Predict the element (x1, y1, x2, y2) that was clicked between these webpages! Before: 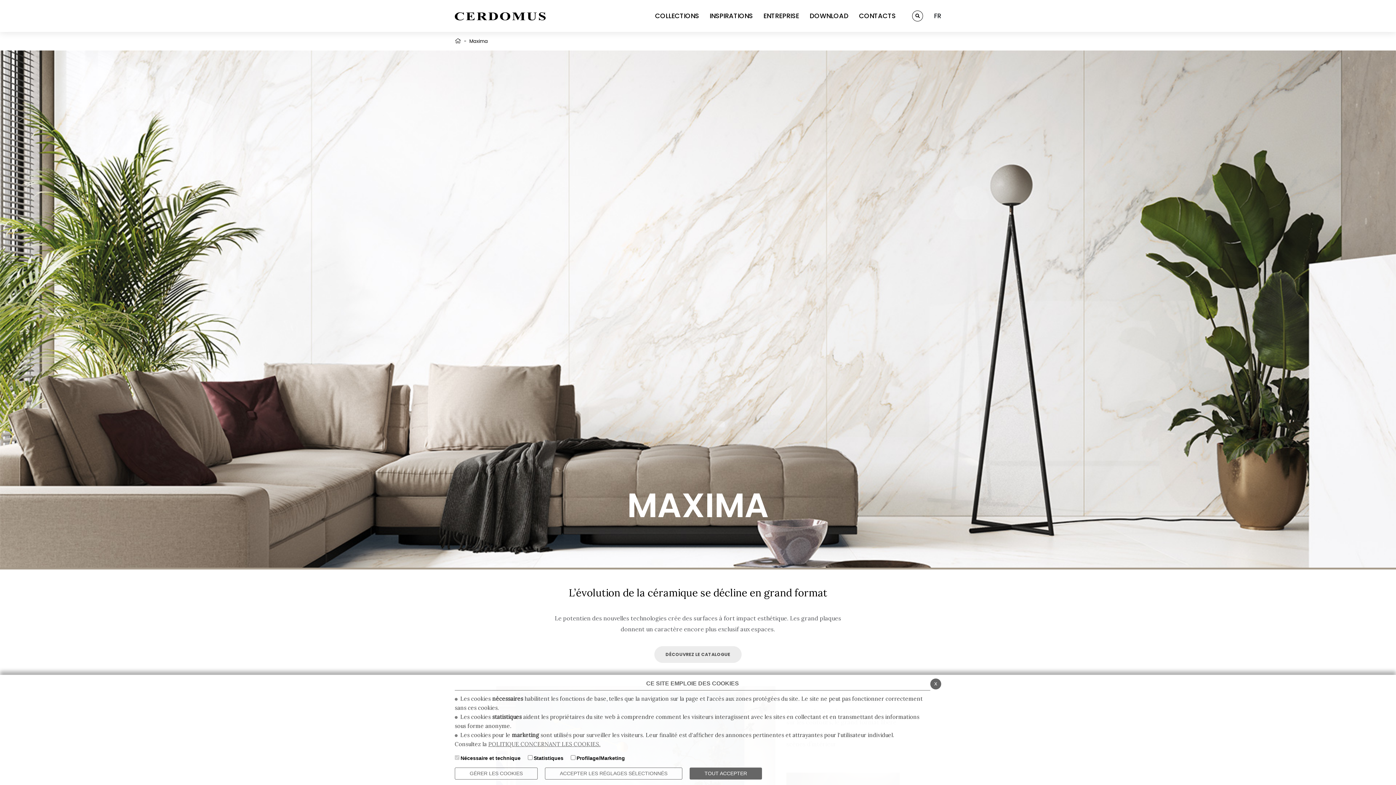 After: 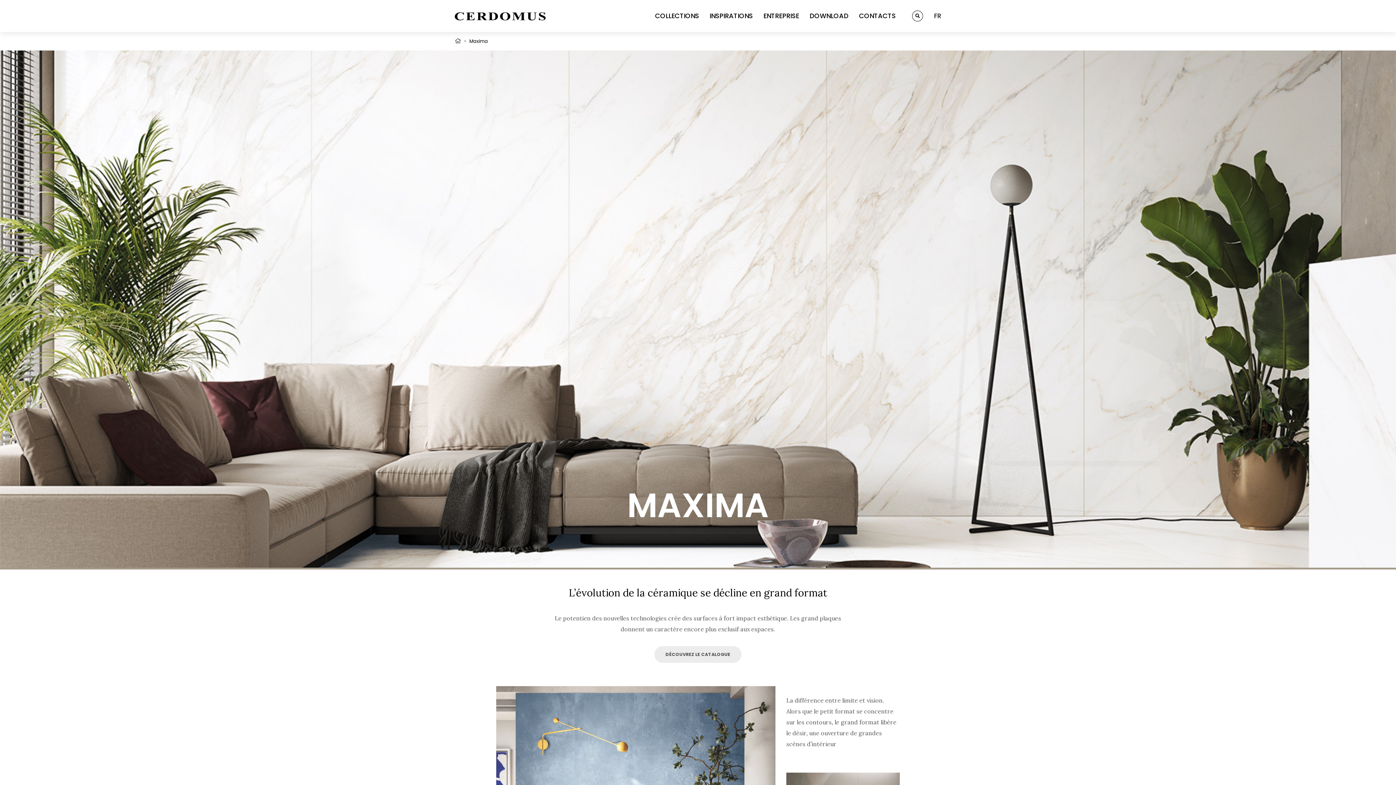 Action: label: ACCEPTER LES RÉGLAGES SÉLECTIONNÉS bbox: (545, 768, 682, 780)